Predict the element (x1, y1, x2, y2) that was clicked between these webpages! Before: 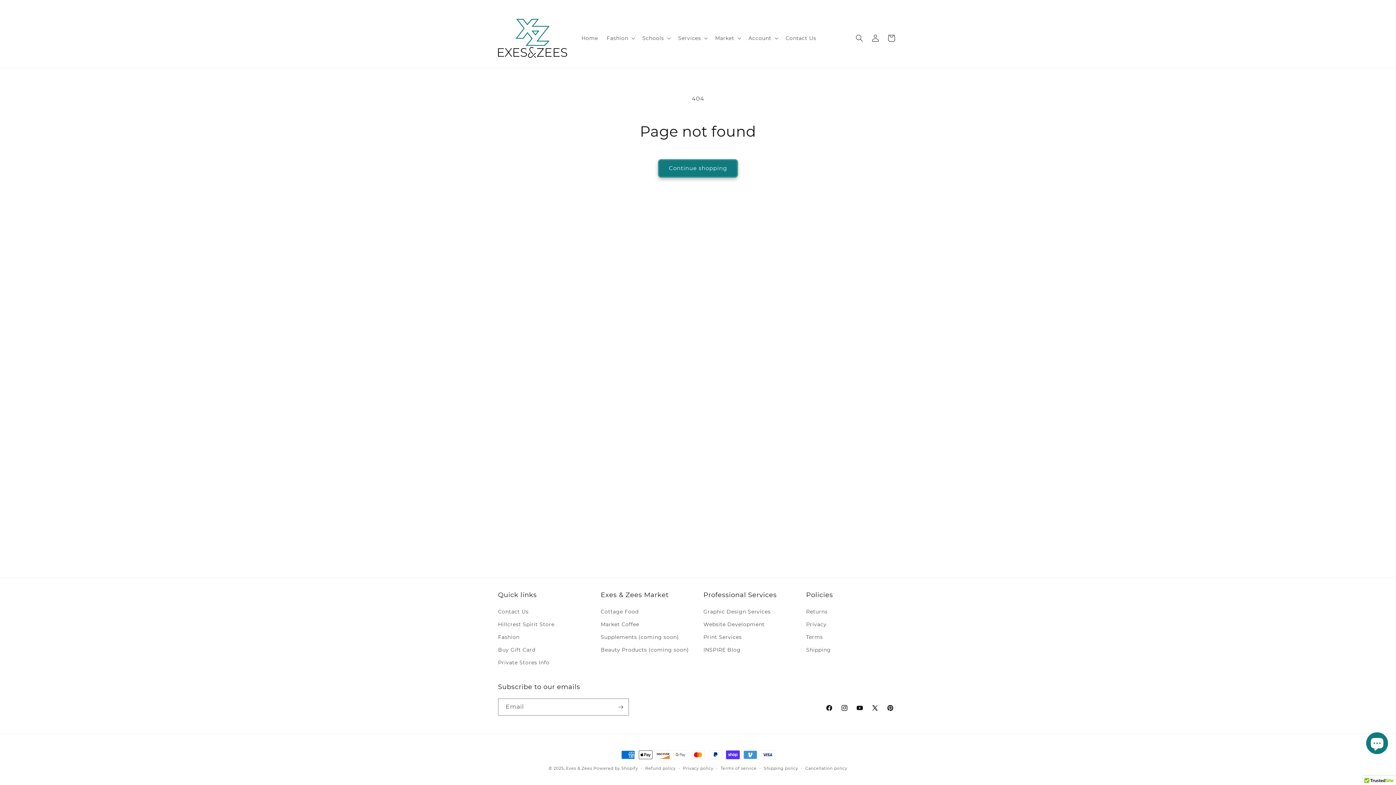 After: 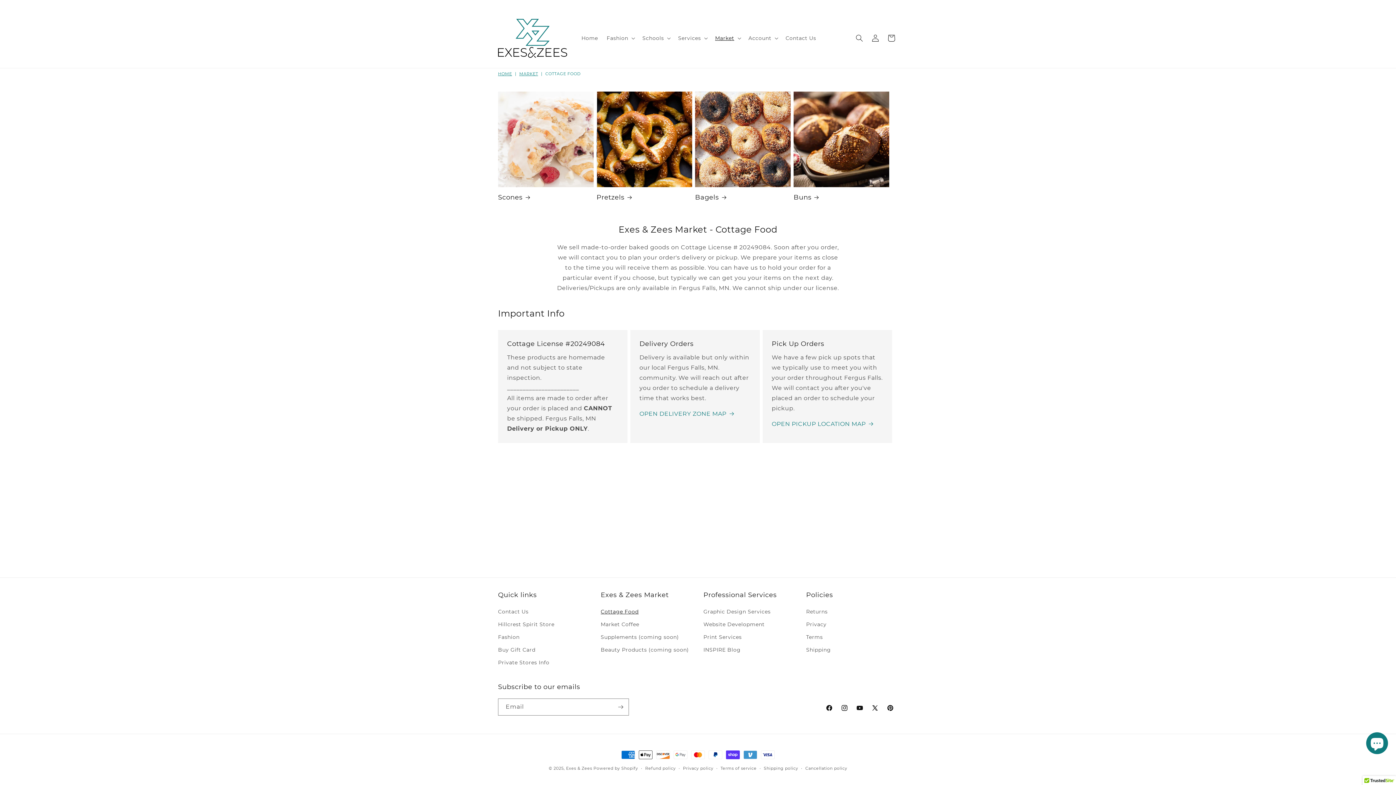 Action: bbox: (600, 607, 638, 618) label: Cottage Food